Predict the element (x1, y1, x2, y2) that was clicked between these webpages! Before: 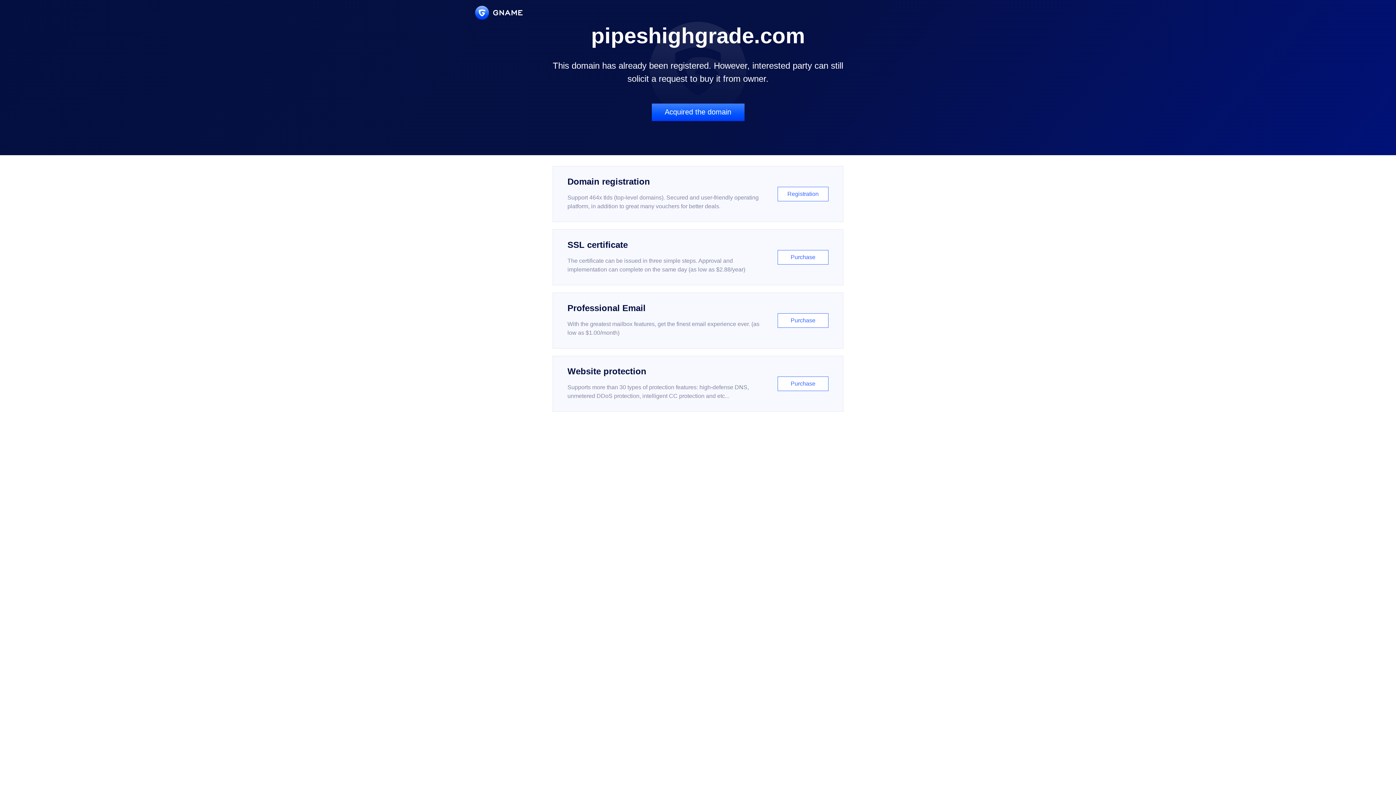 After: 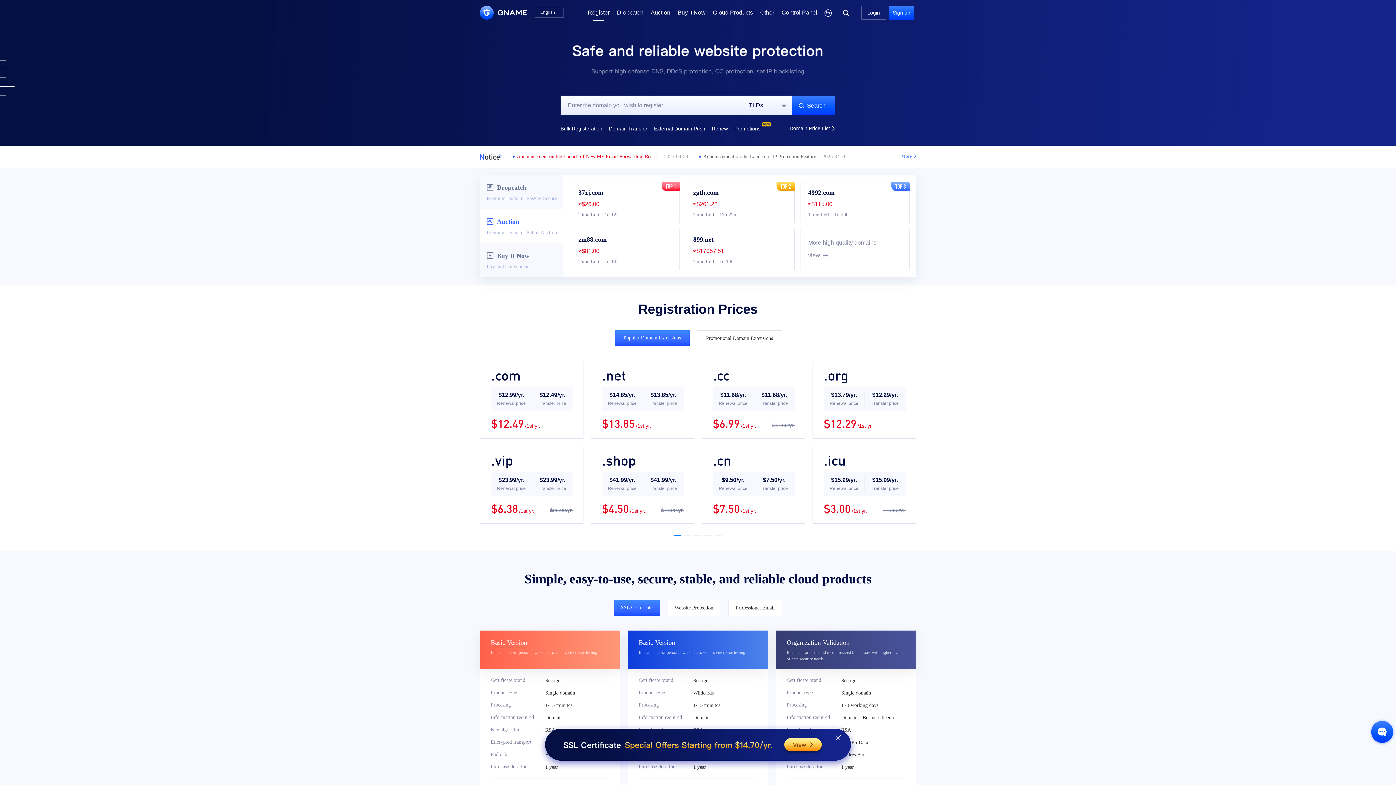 Action: bbox: (552, 166, 843, 222) label: Domain registration

Support 464x tlds (top-level domains). Secured and user-friendly operating platform, in addition to great many vouchers for better deals.

Registration